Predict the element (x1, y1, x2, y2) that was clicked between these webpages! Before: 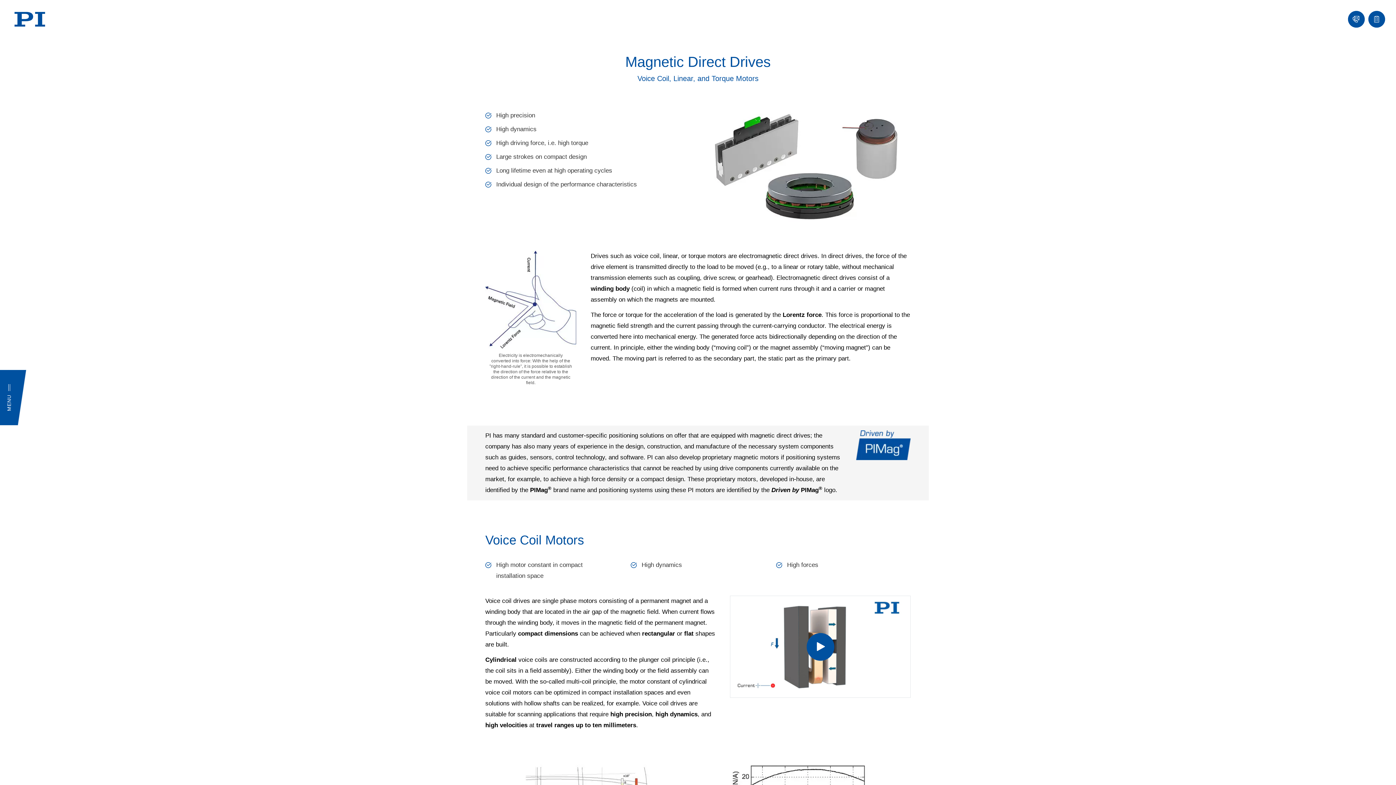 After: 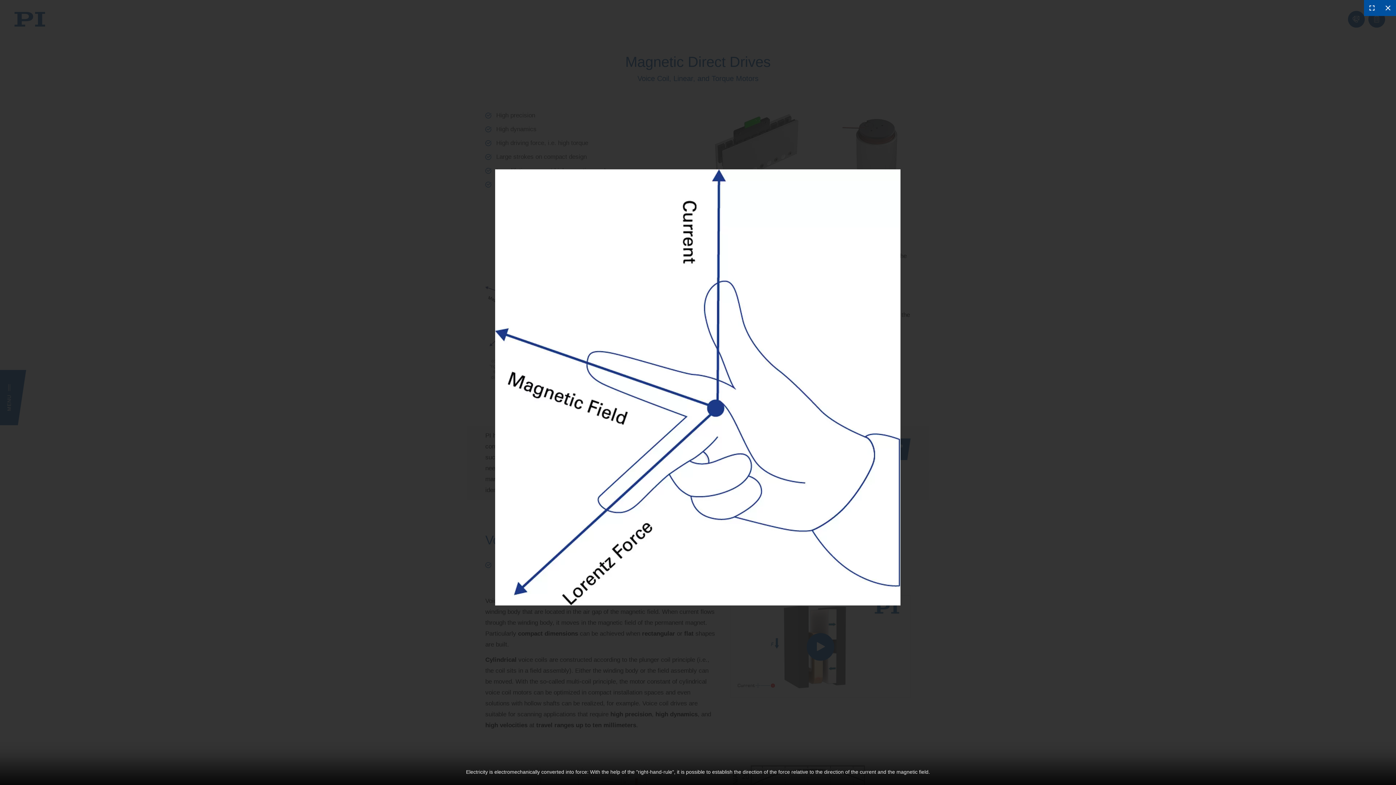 Action: bbox: (485, 250, 576, 348)